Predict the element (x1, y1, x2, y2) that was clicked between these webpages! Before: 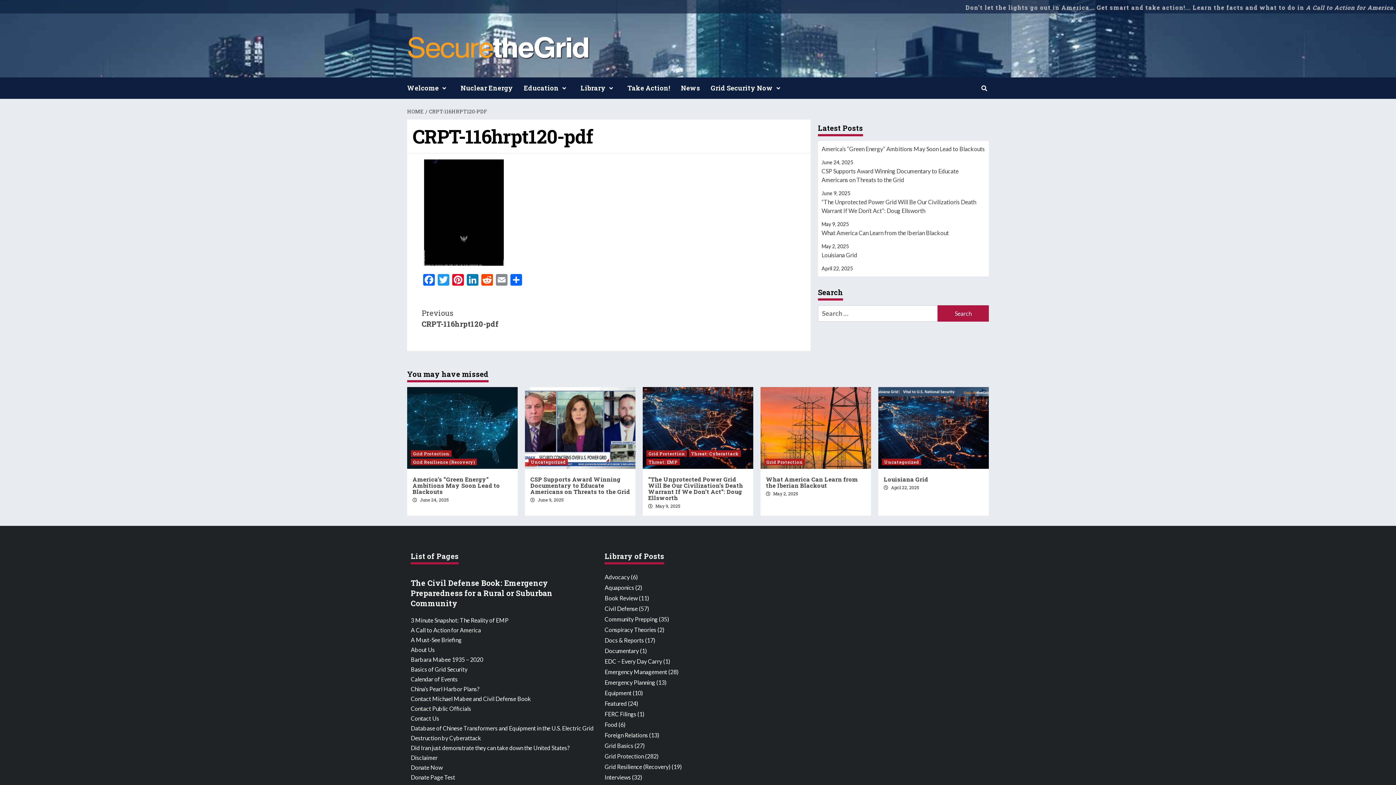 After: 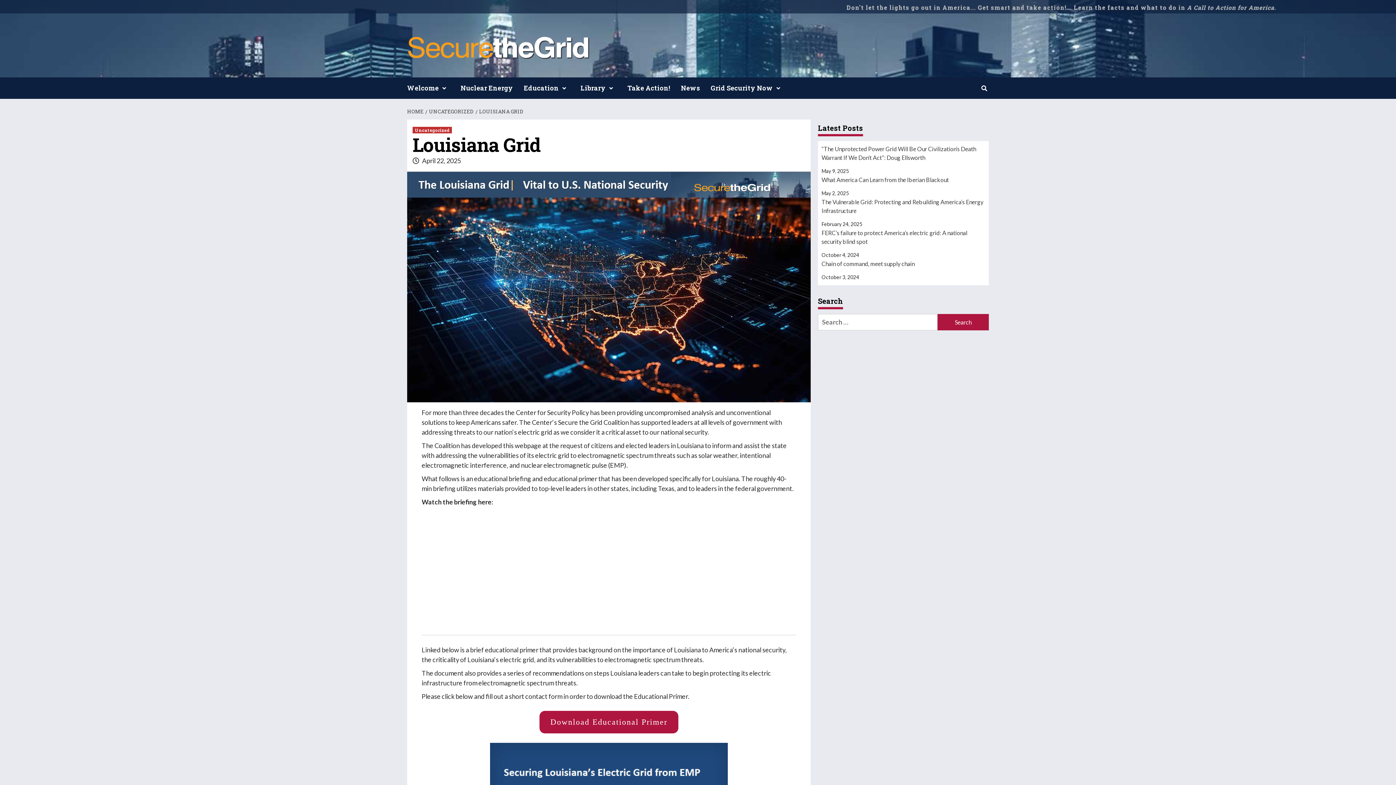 Action: label: Louisiana Grid bbox: (821, 251, 985, 263)